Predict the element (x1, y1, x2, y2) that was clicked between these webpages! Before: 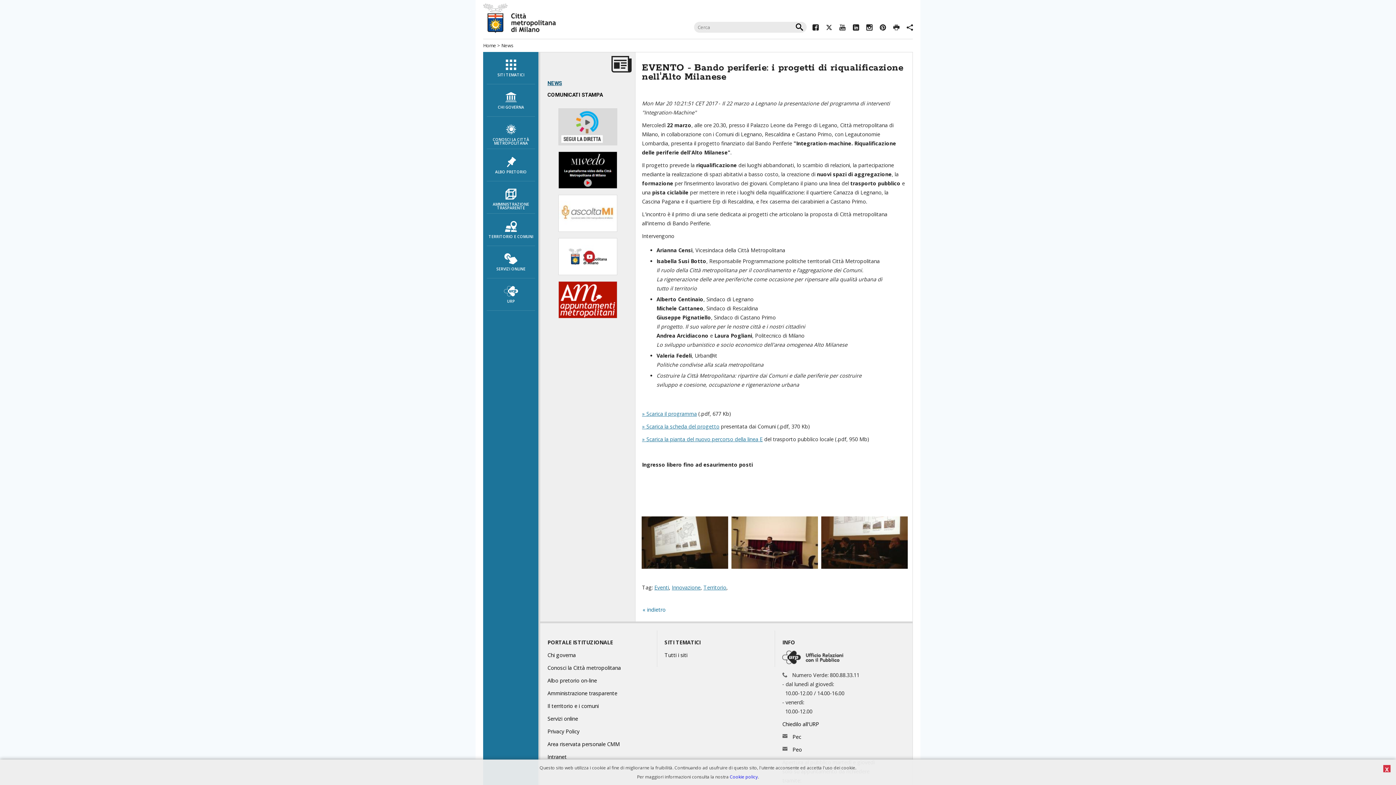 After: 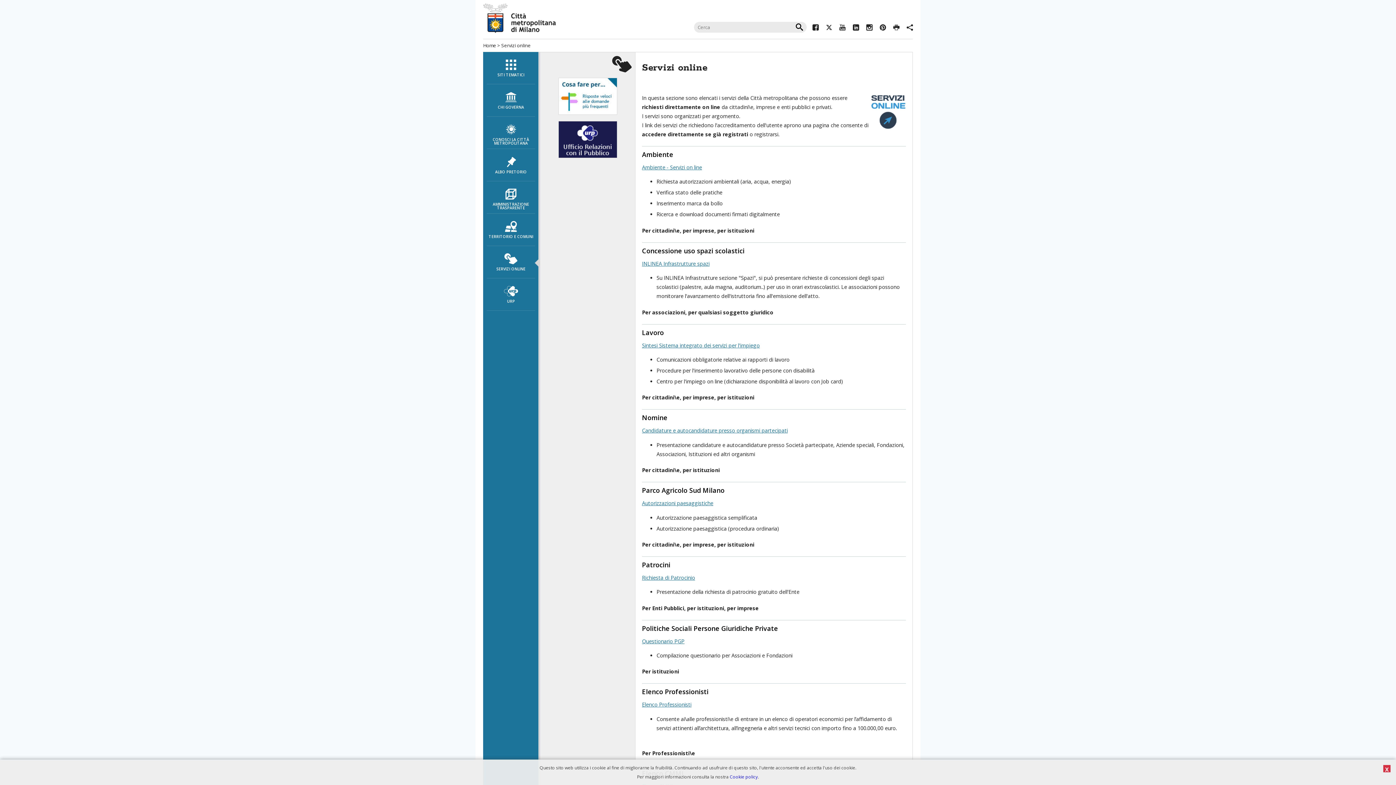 Action: bbox: (547, 715, 578, 722) label: Servizi online